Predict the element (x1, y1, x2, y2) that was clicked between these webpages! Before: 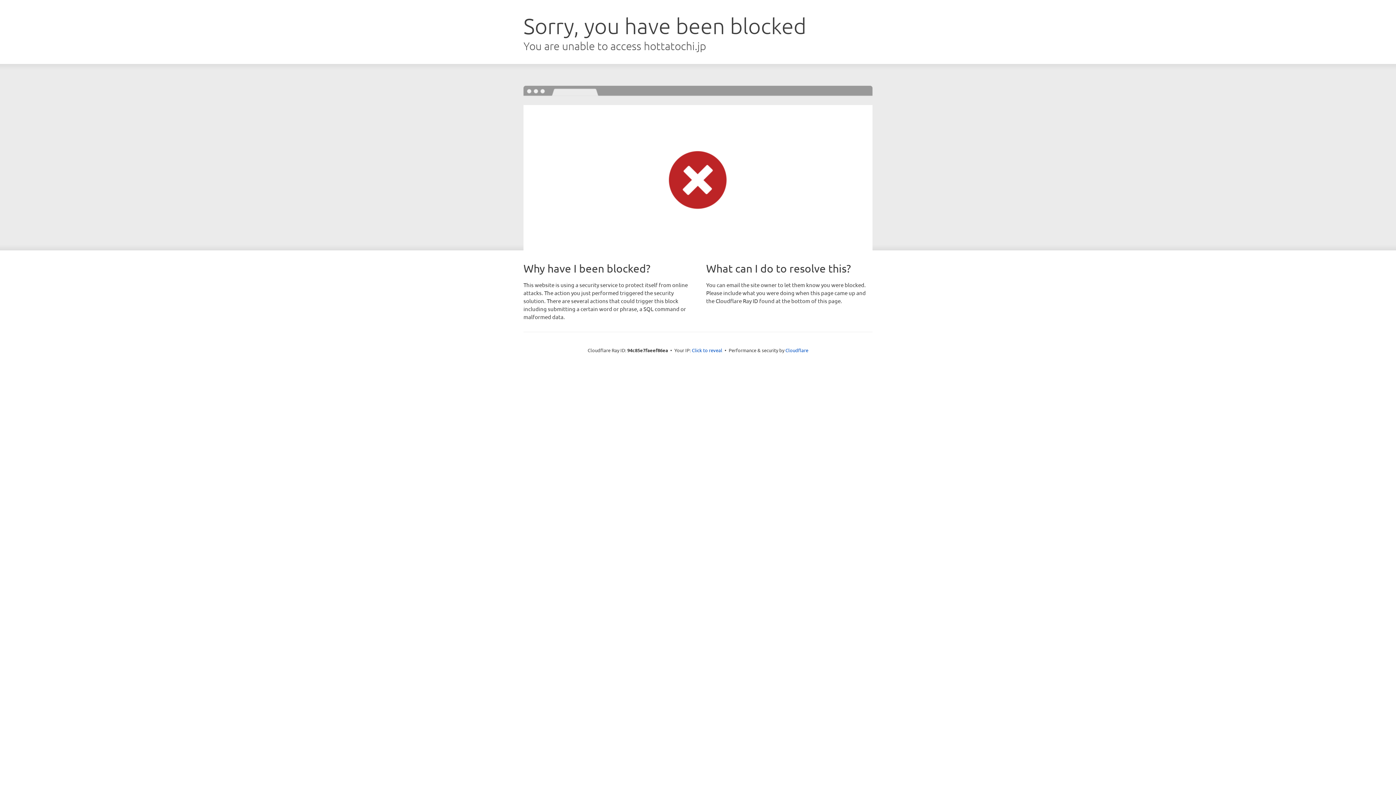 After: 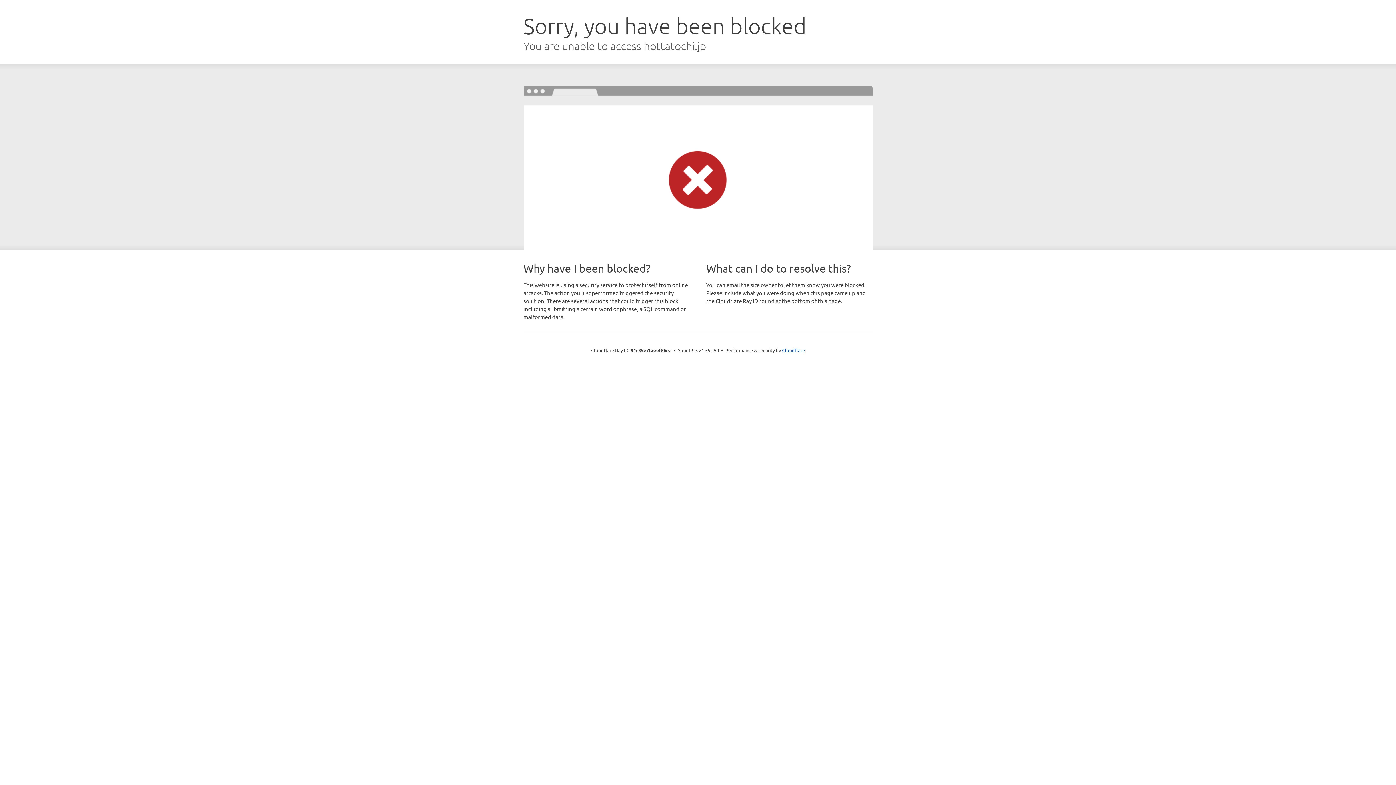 Action: bbox: (692, 346, 722, 353) label: Click to reveal